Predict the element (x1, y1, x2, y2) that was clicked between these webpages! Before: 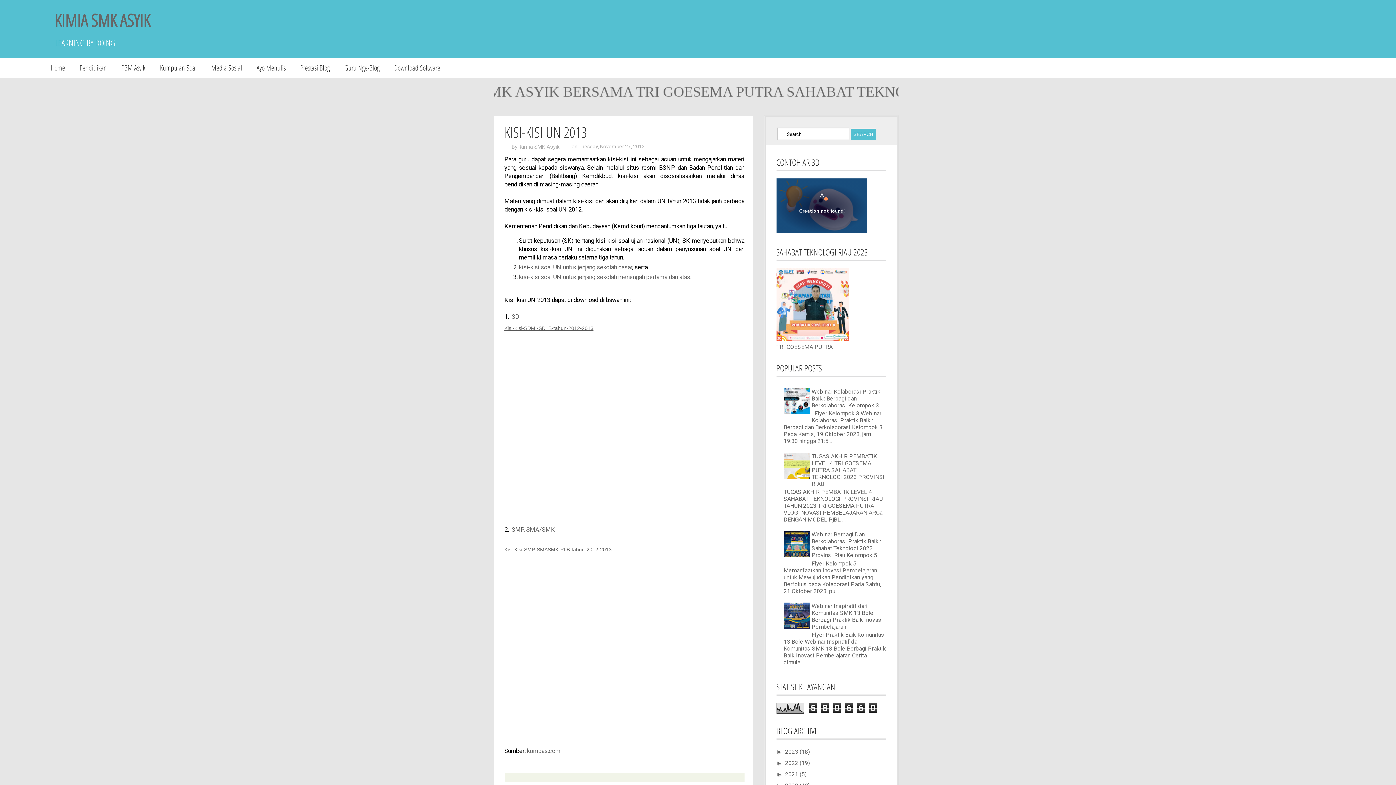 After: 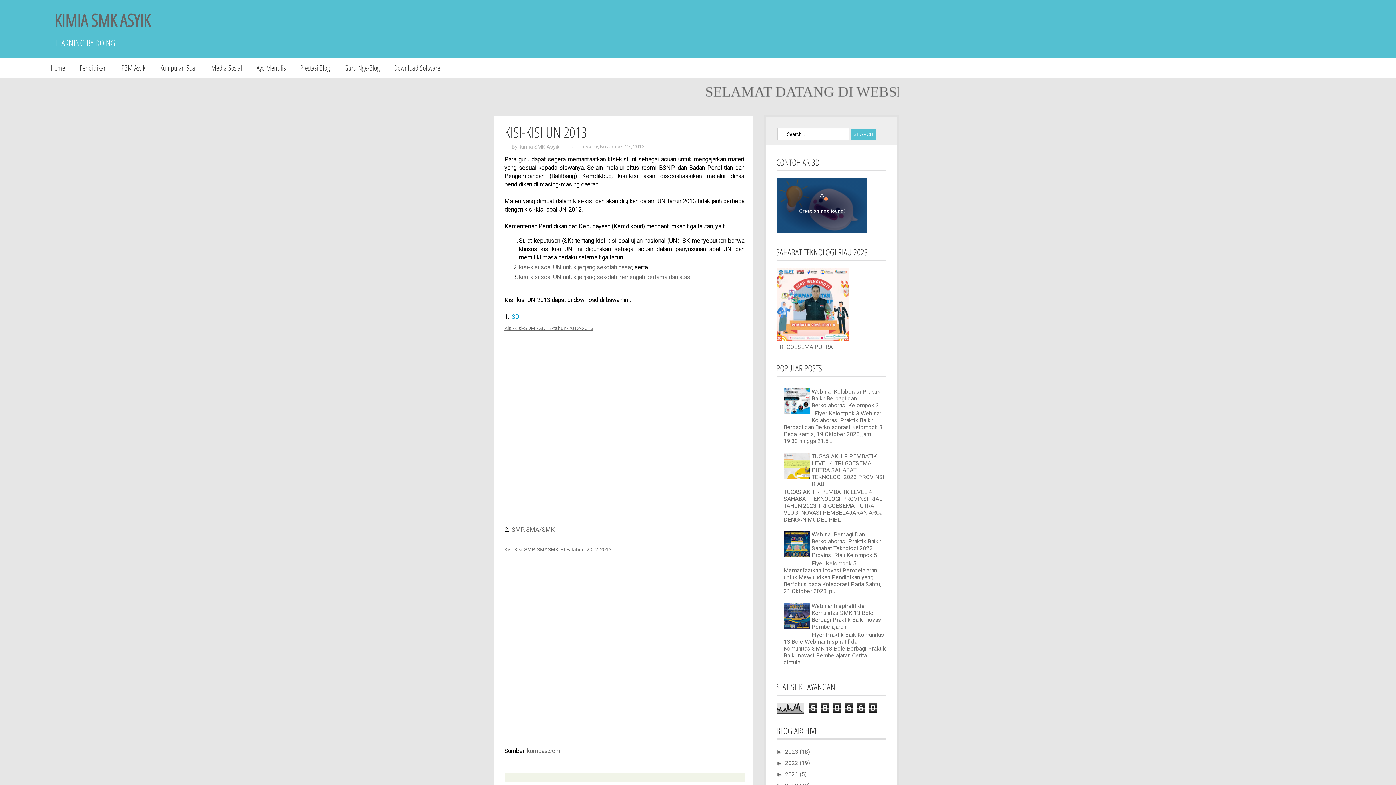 Action: bbox: (511, 313, 519, 320) label: SD